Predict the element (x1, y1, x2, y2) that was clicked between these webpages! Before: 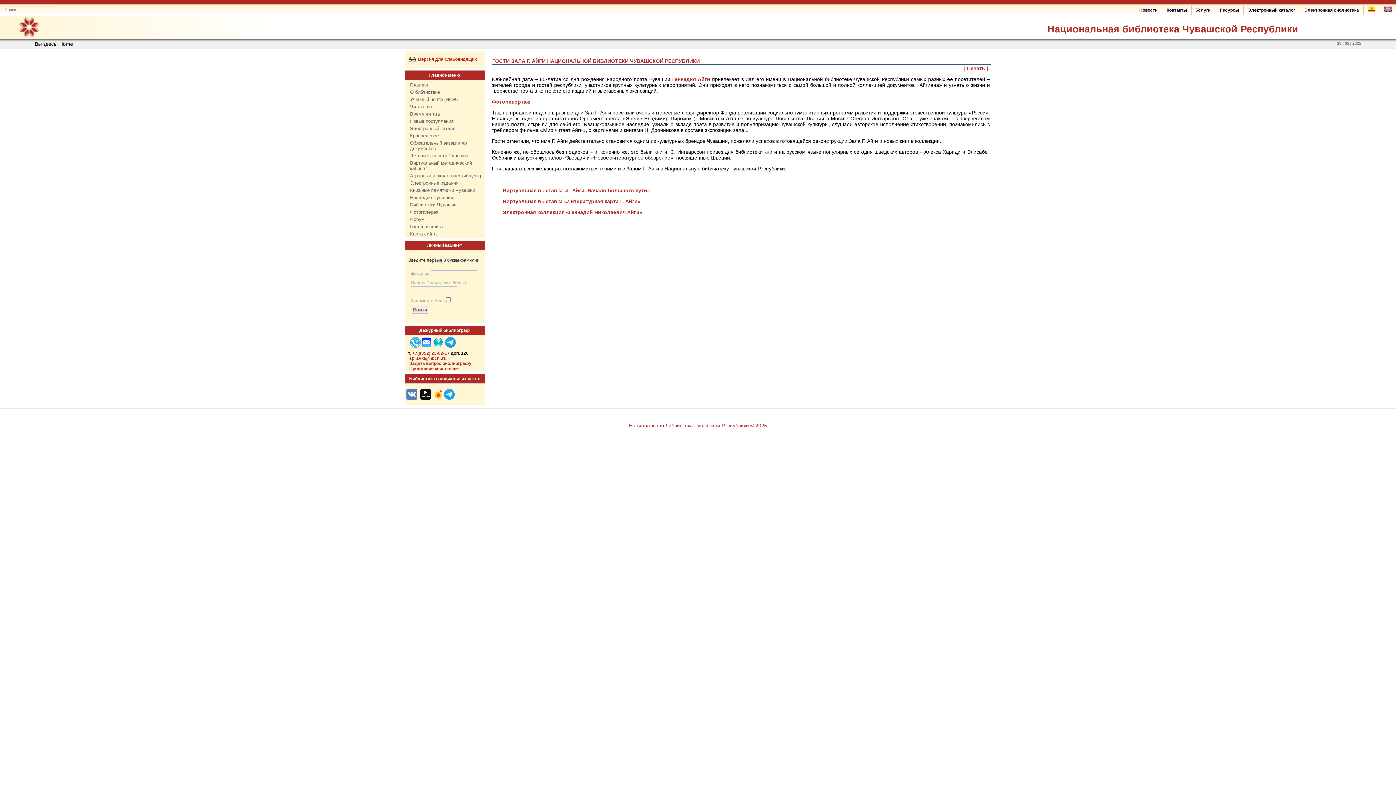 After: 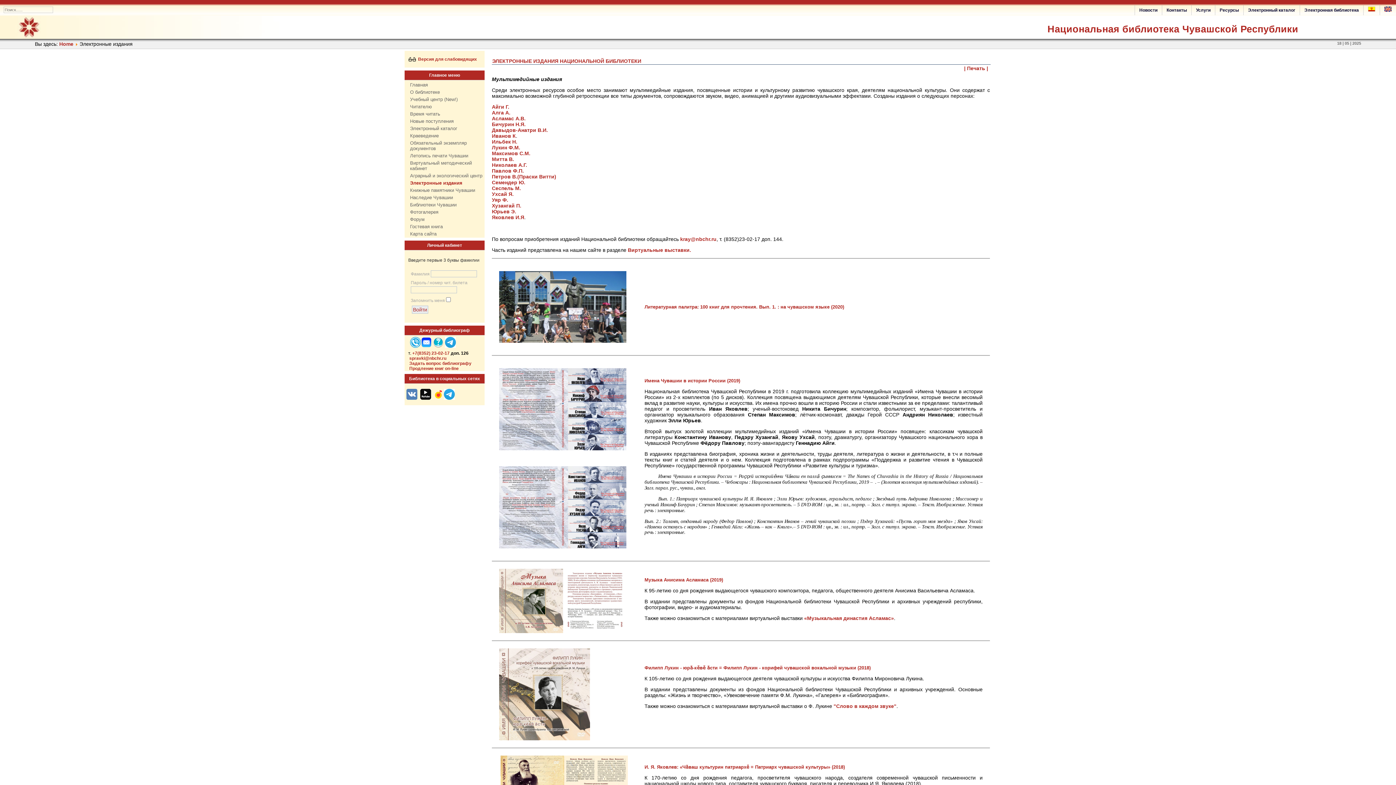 Action: bbox: (406, 179, 482, 186) label: Электронные издания